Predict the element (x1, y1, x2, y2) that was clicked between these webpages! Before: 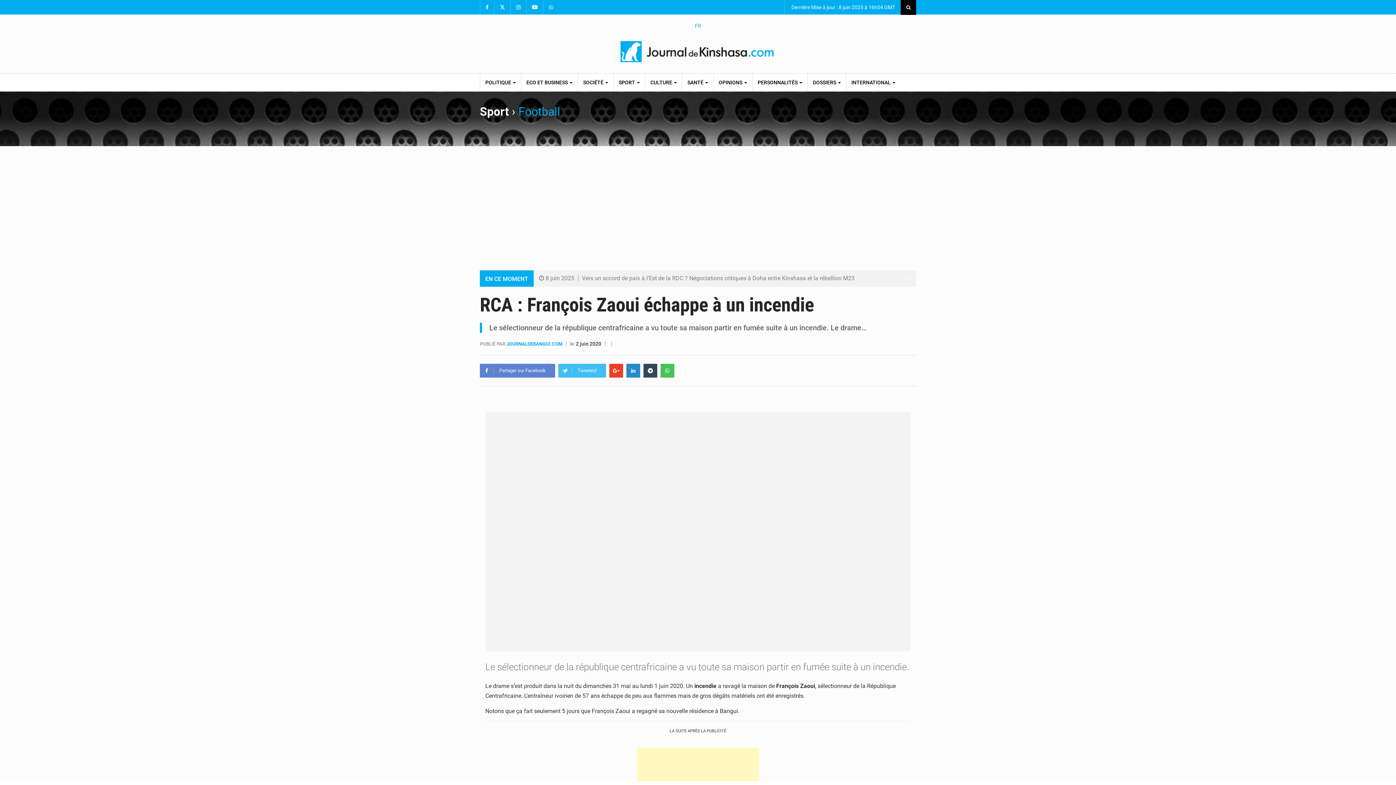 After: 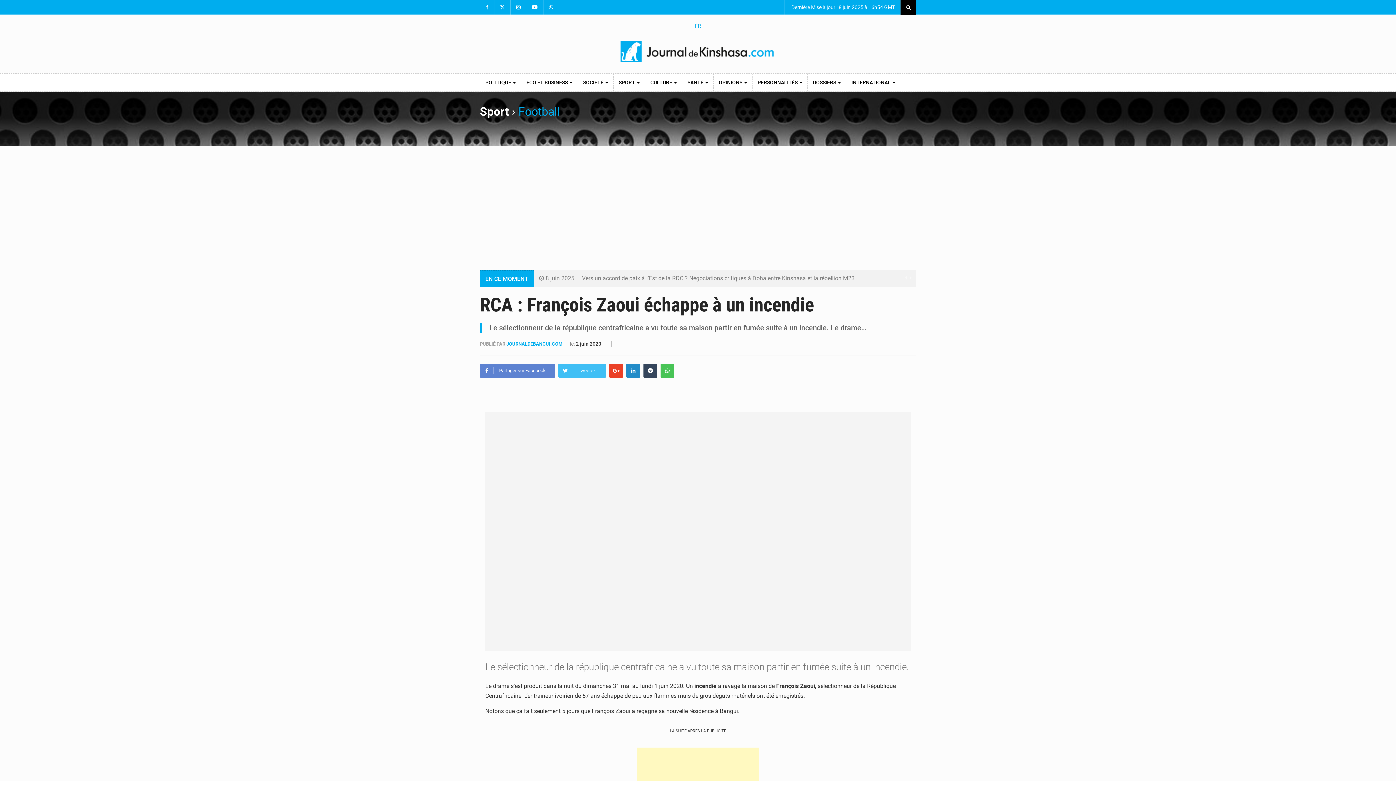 Action: label: FR bbox: (695, 22, 701, 28)